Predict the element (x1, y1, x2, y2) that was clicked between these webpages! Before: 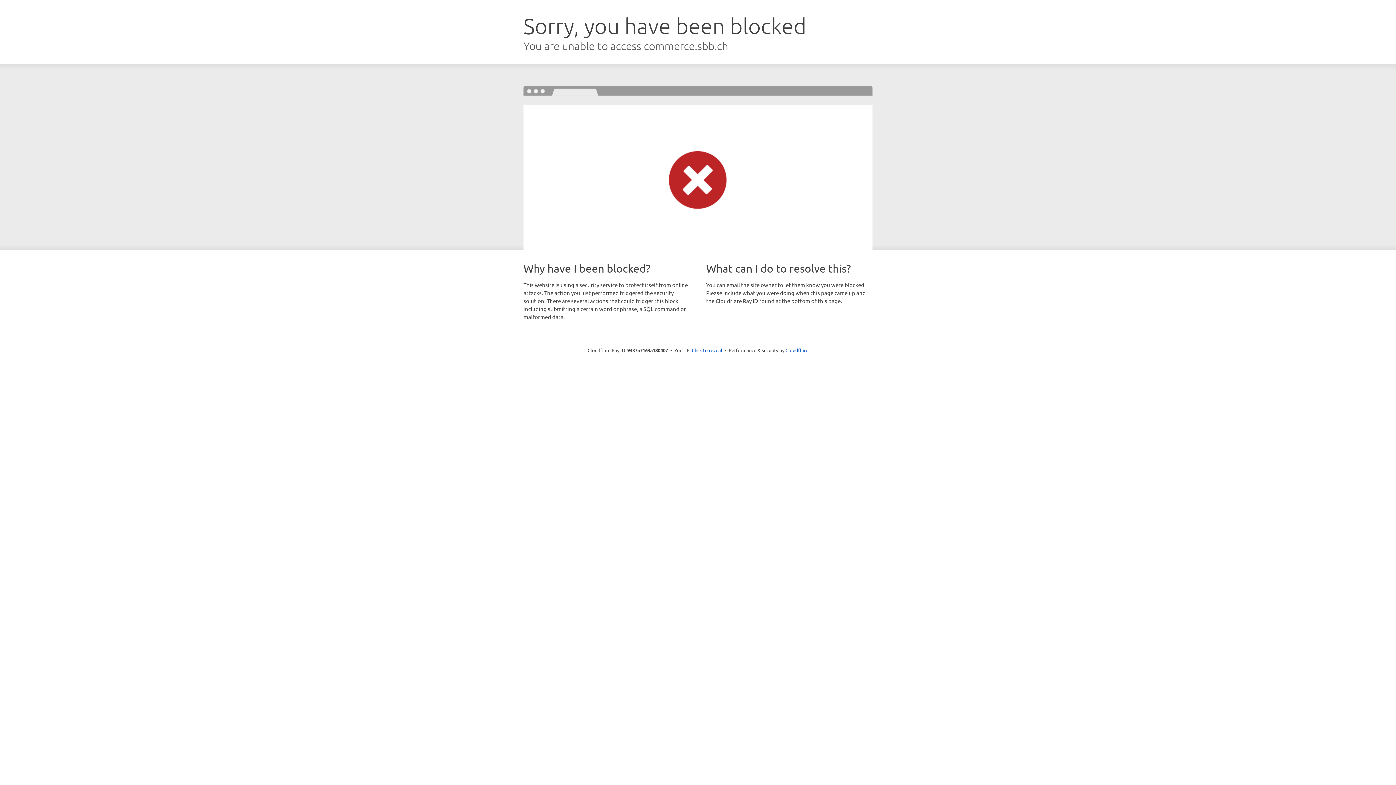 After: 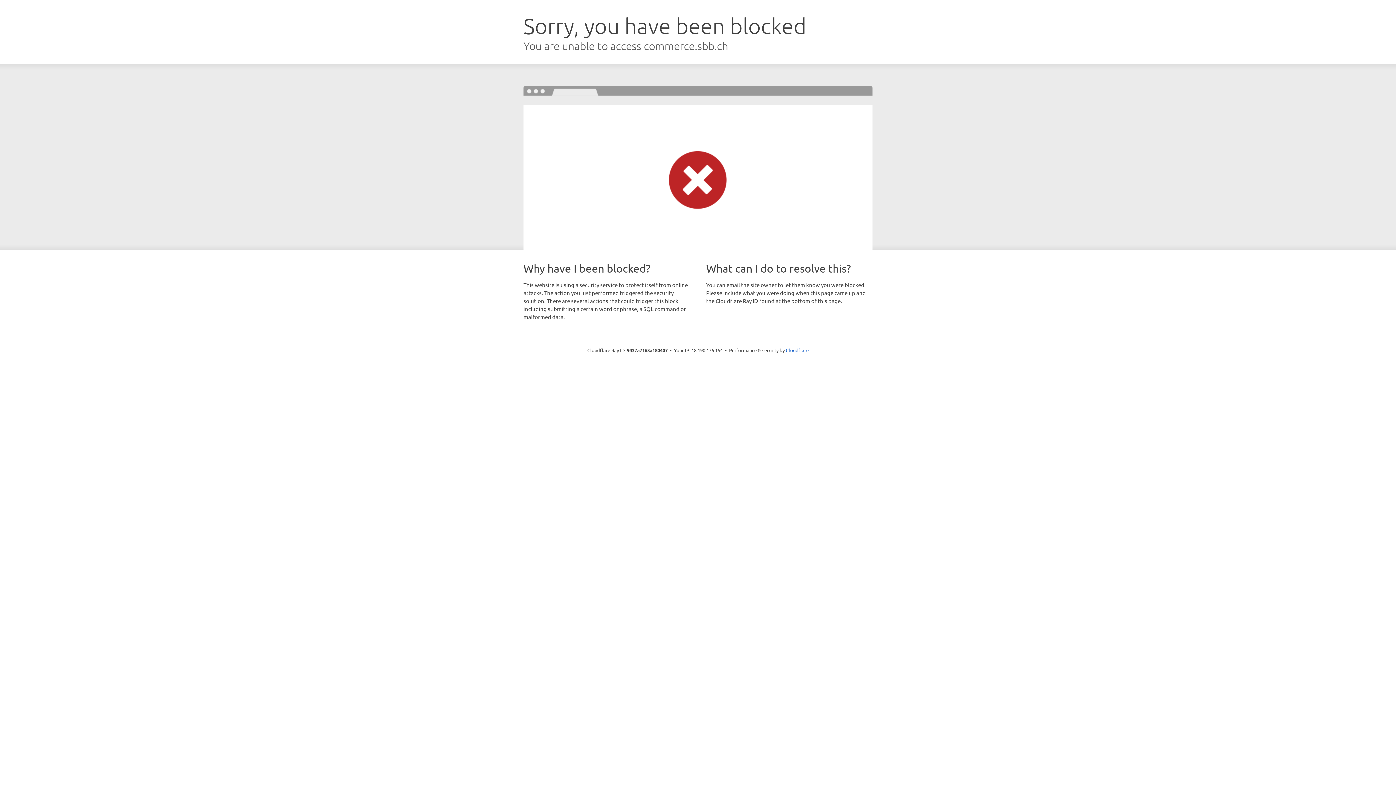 Action: label: Click to reveal bbox: (692, 346, 722, 353)